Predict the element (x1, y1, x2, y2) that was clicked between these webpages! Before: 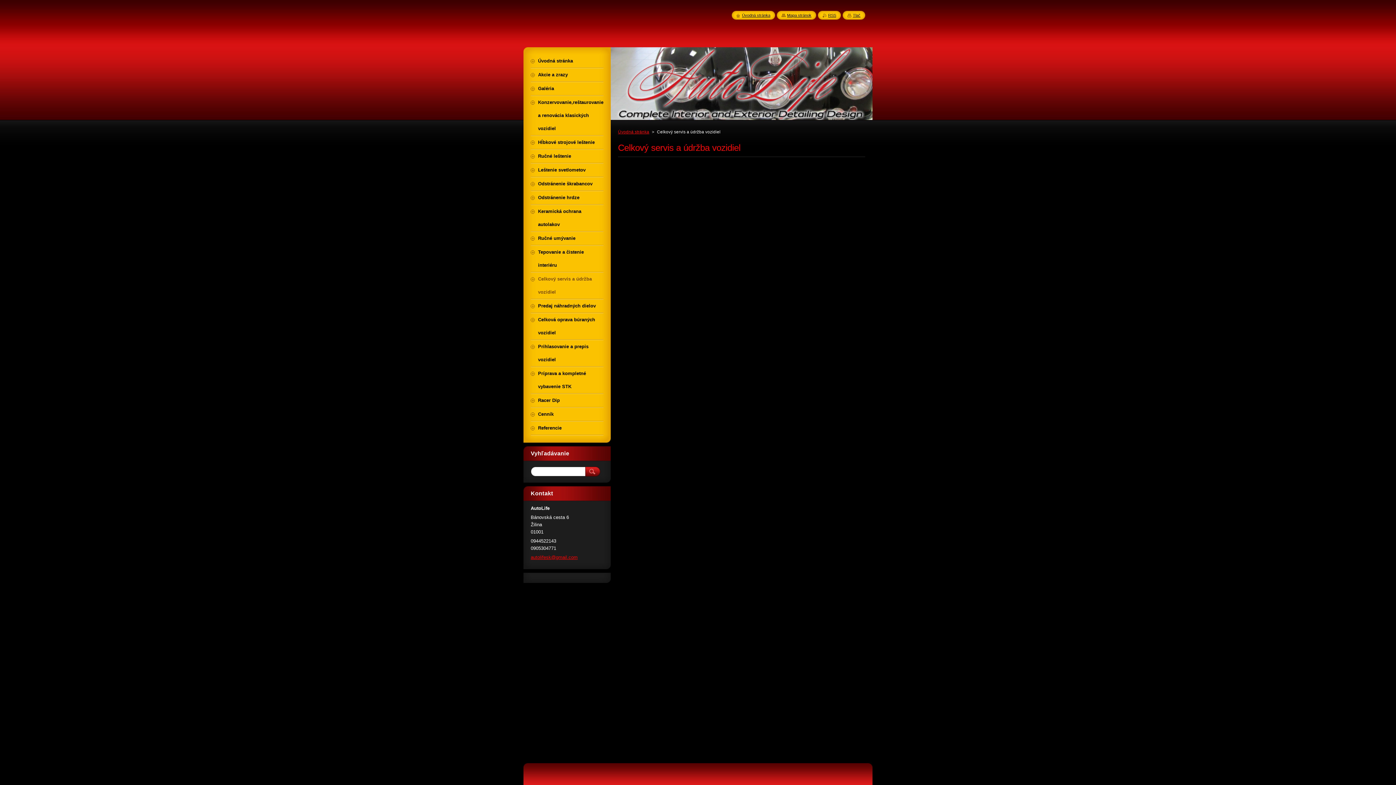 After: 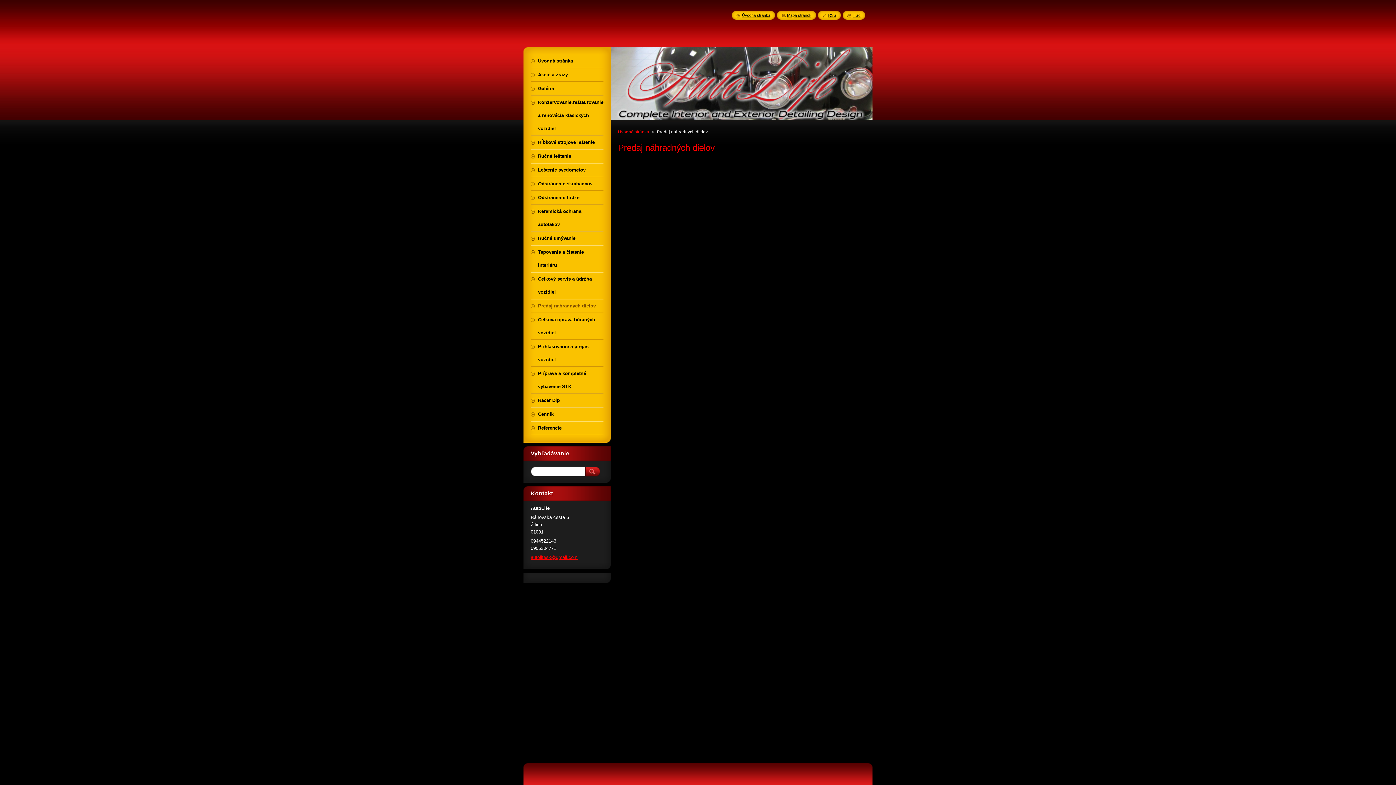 Action: bbox: (530, 299, 603, 312) label: Predaj náhradných dielov